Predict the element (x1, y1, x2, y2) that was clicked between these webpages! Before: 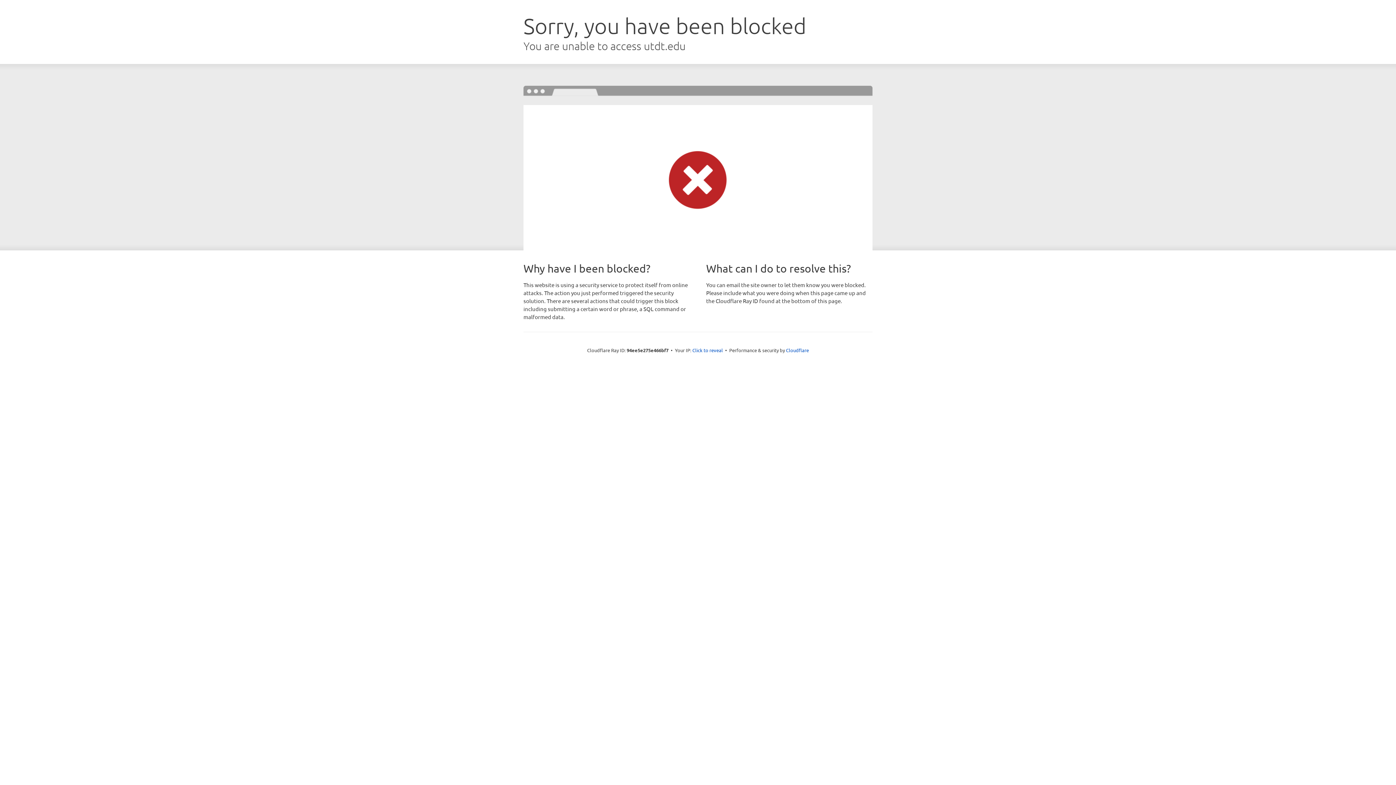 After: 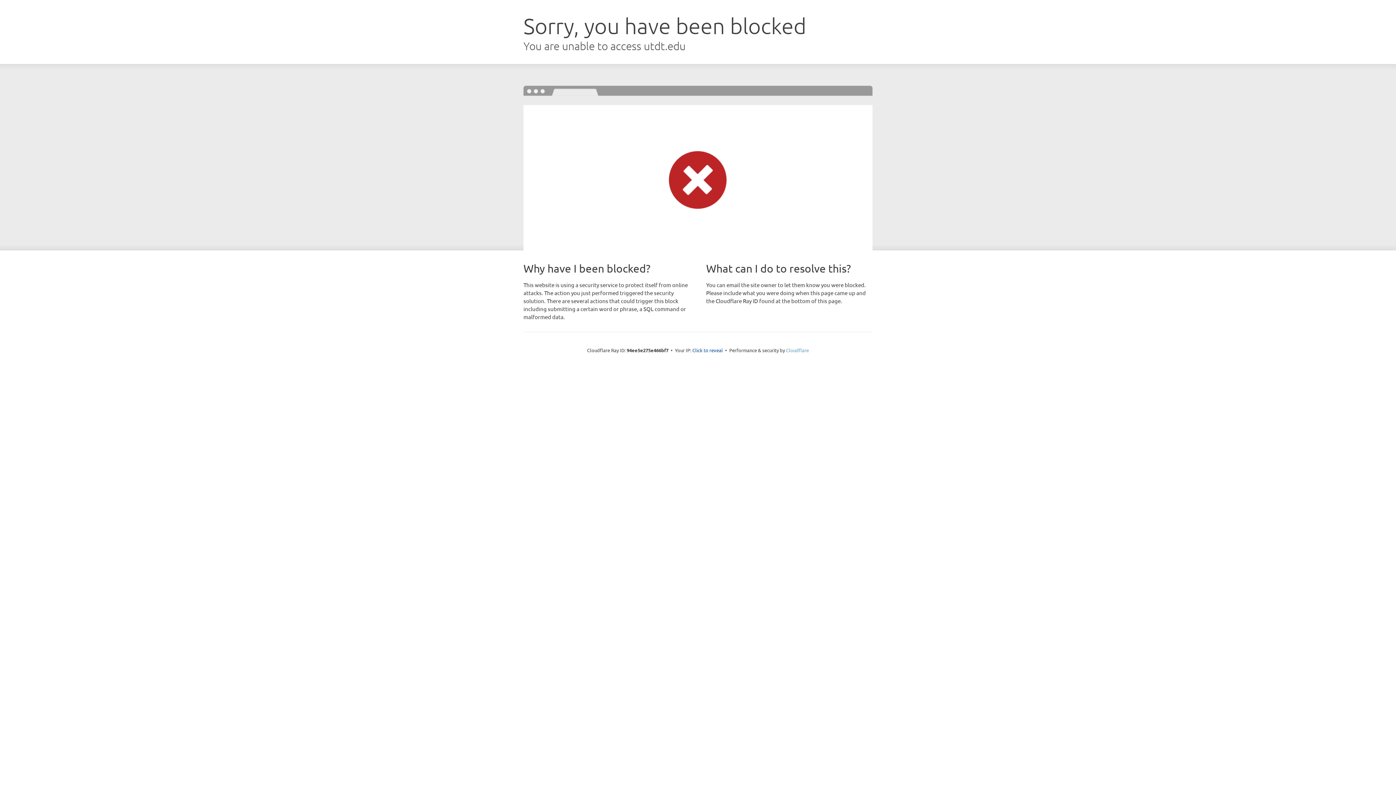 Action: label: Cloudflare bbox: (786, 347, 809, 353)